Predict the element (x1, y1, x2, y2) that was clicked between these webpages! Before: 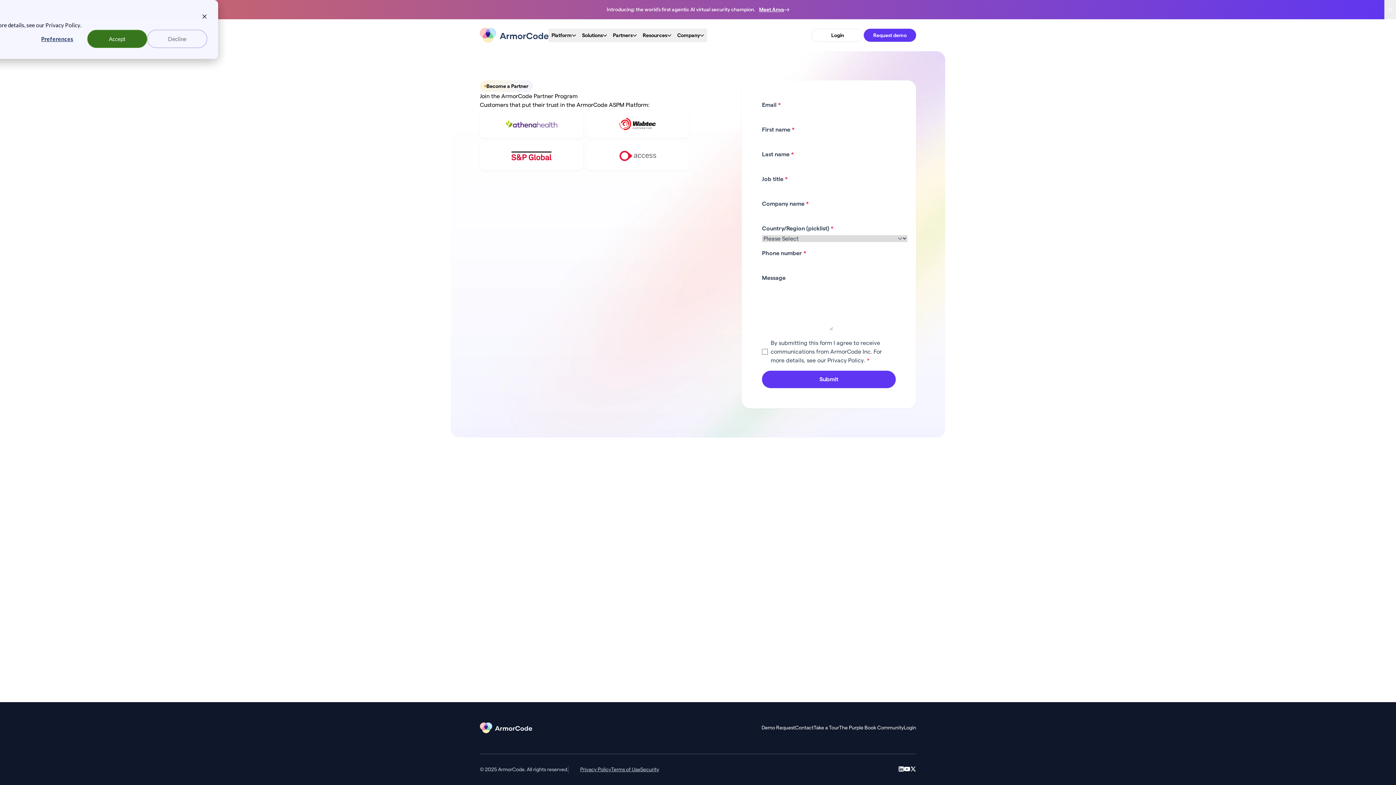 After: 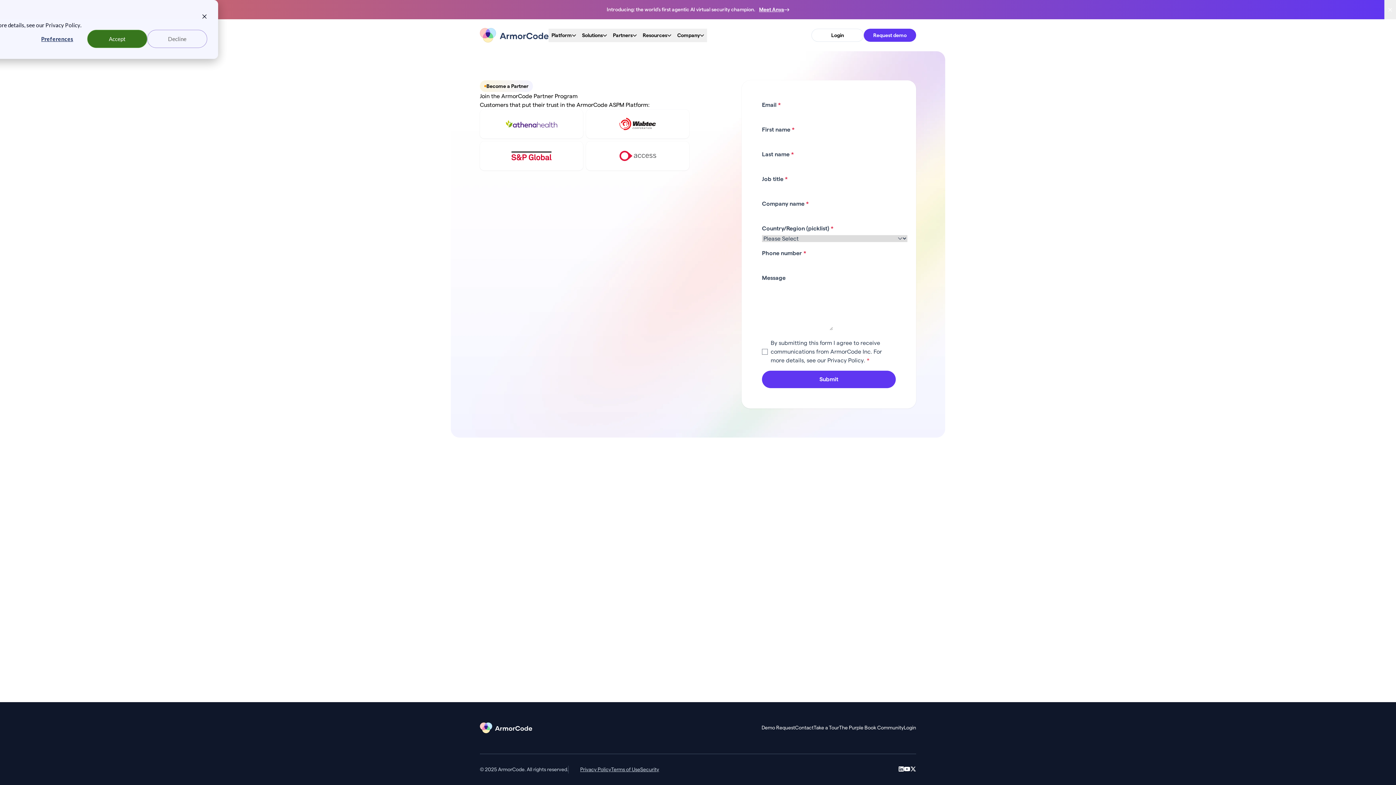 Action: label: Privacy Policy bbox: (827, 357, 864, 363)